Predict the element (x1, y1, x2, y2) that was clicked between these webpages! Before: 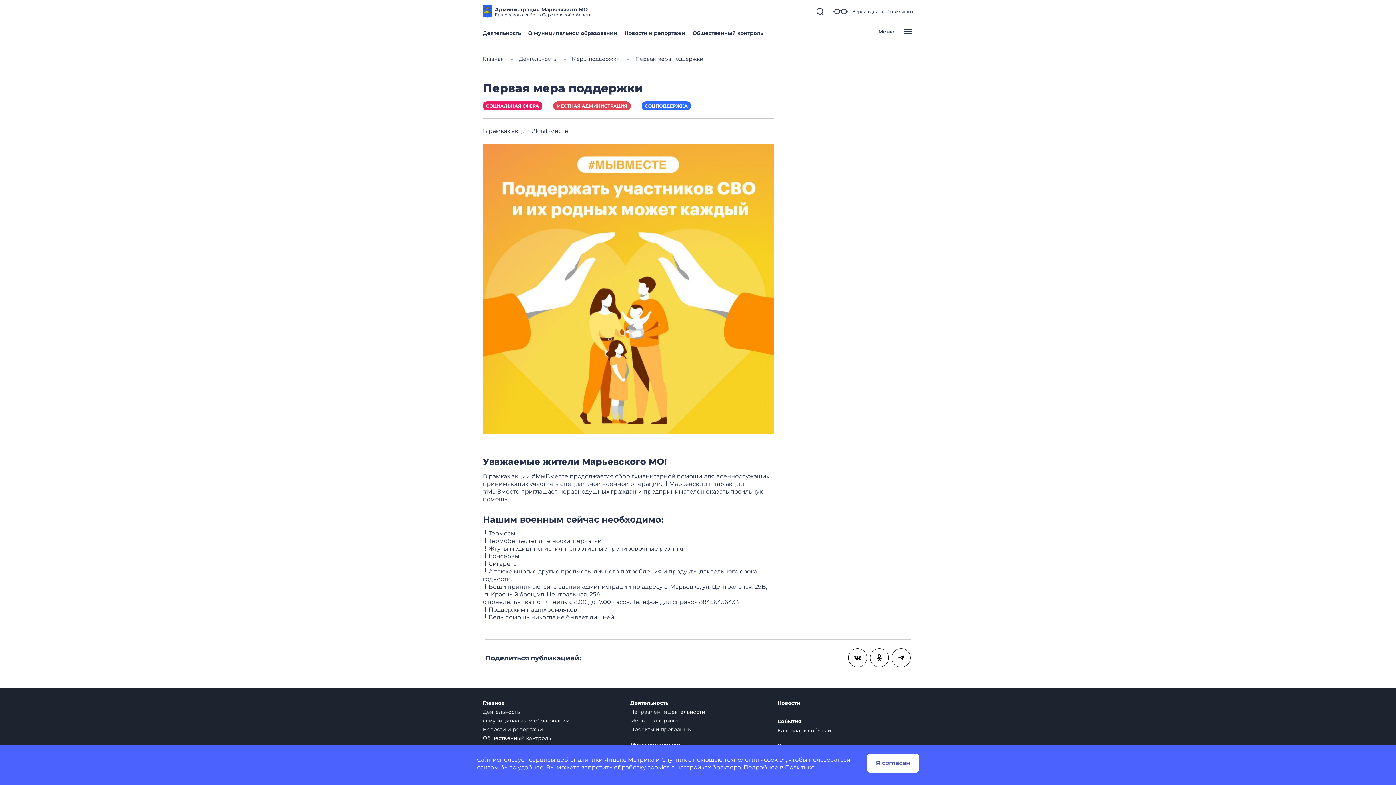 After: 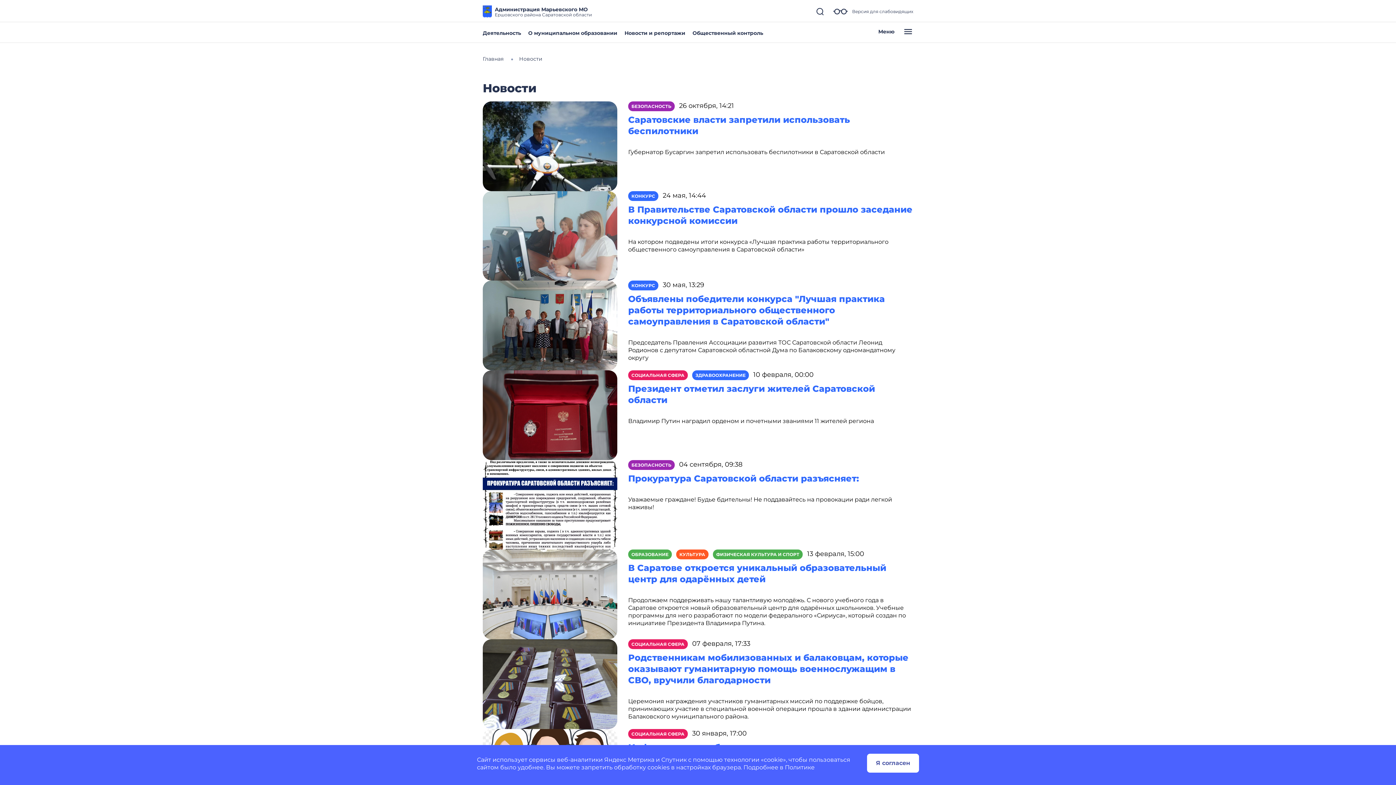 Action: label: Новости bbox: (777, 700, 800, 706)